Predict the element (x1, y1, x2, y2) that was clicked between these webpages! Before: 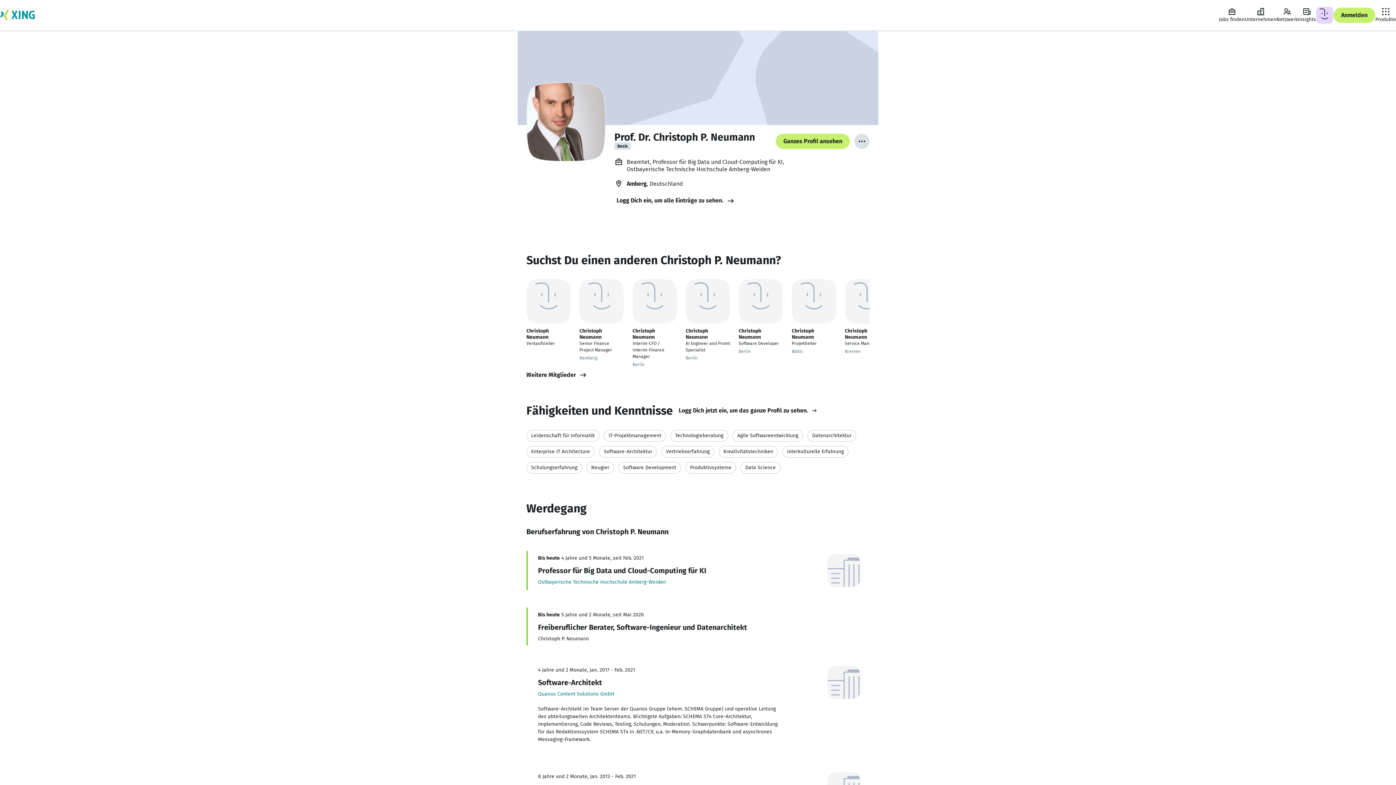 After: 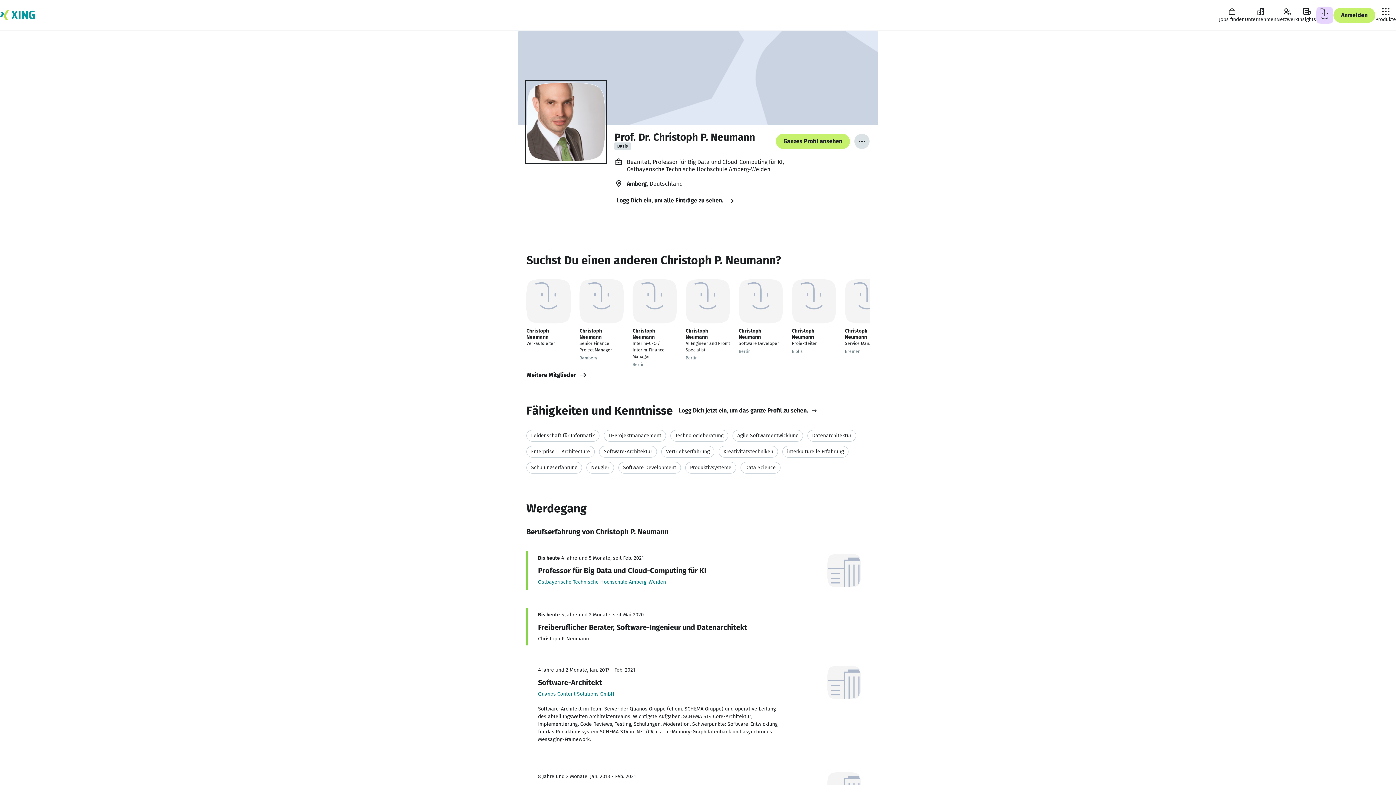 Action: bbox: (526, 81, 605, 162)